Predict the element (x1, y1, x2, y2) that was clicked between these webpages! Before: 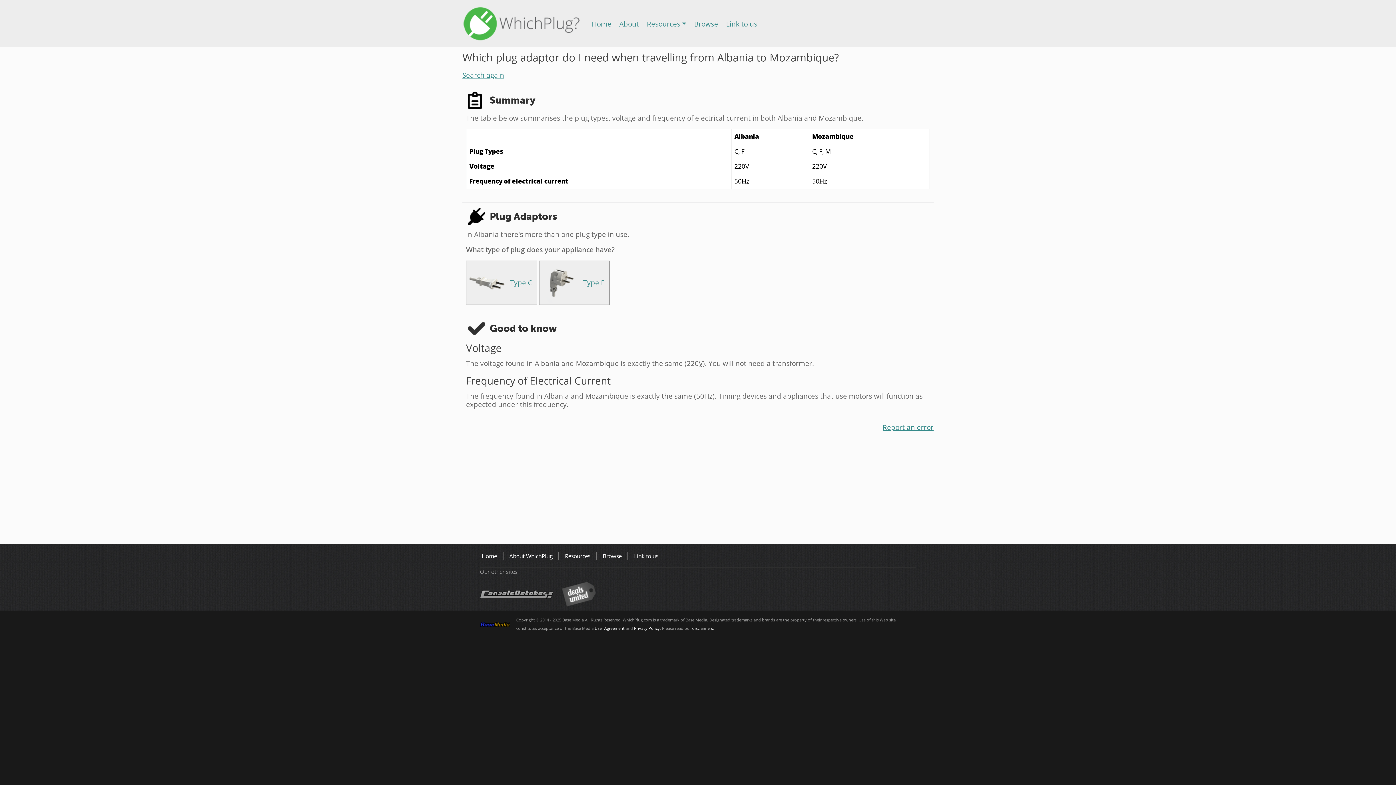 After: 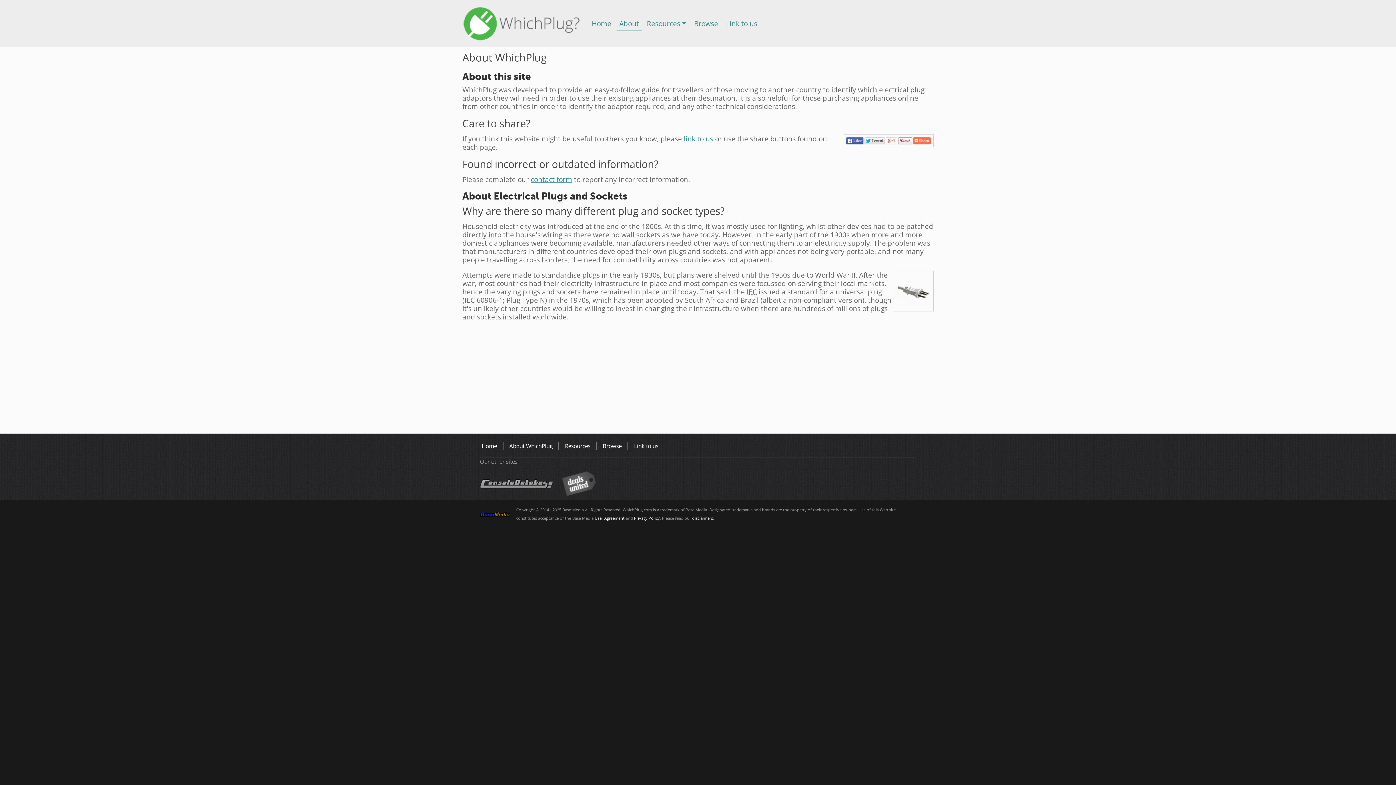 Action: bbox: (509, 552, 552, 560) label: About WhichPlug